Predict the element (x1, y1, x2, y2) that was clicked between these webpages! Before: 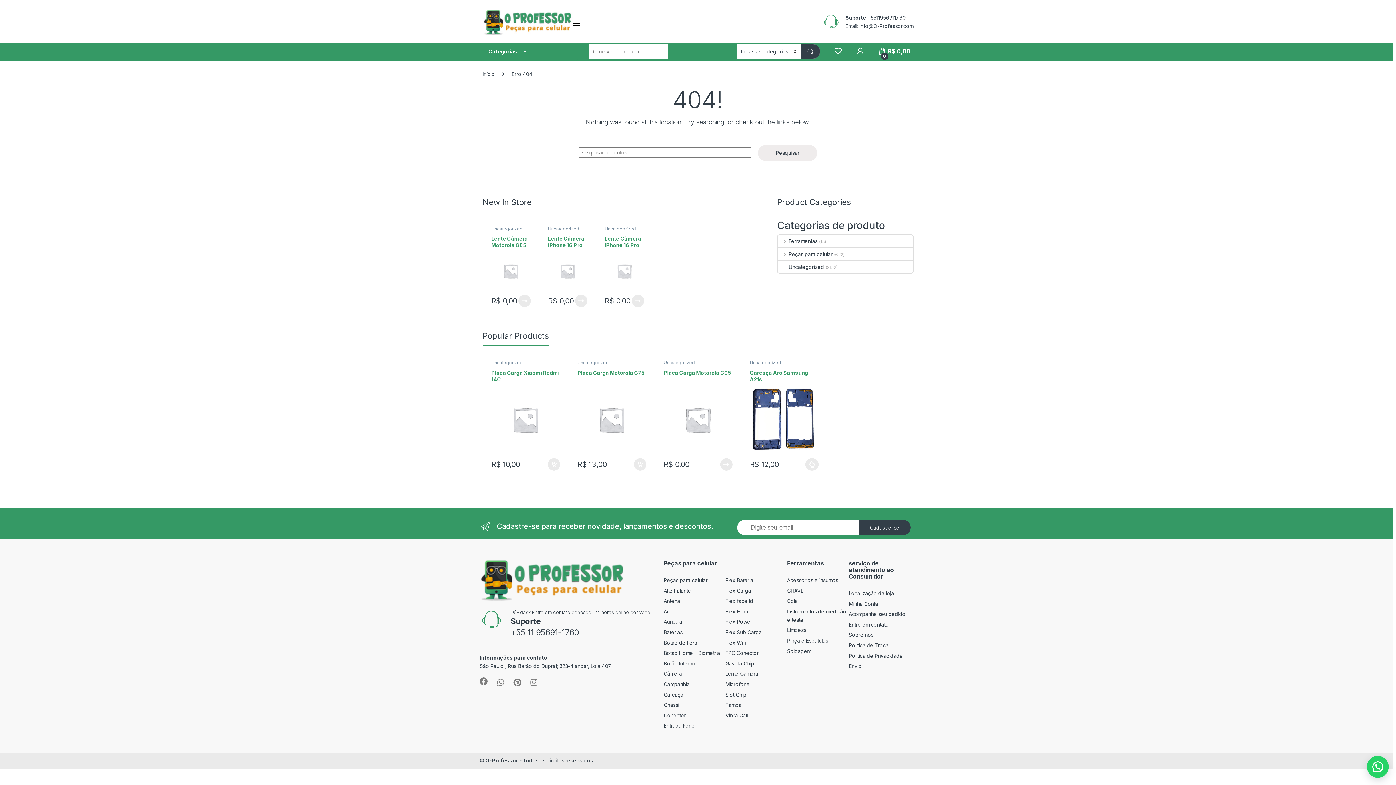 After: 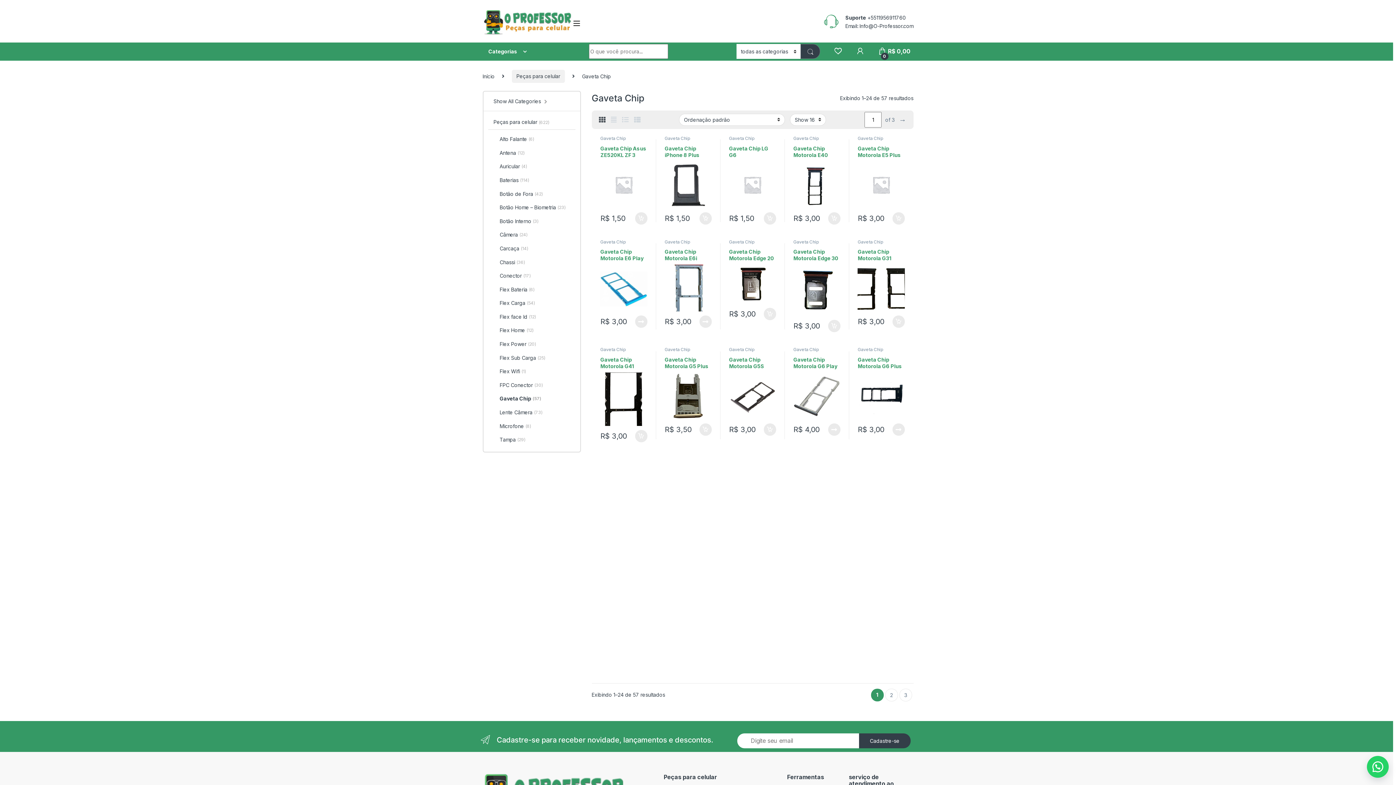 Action: label: Gaveta Chip bbox: (725, 660, 754, 666)